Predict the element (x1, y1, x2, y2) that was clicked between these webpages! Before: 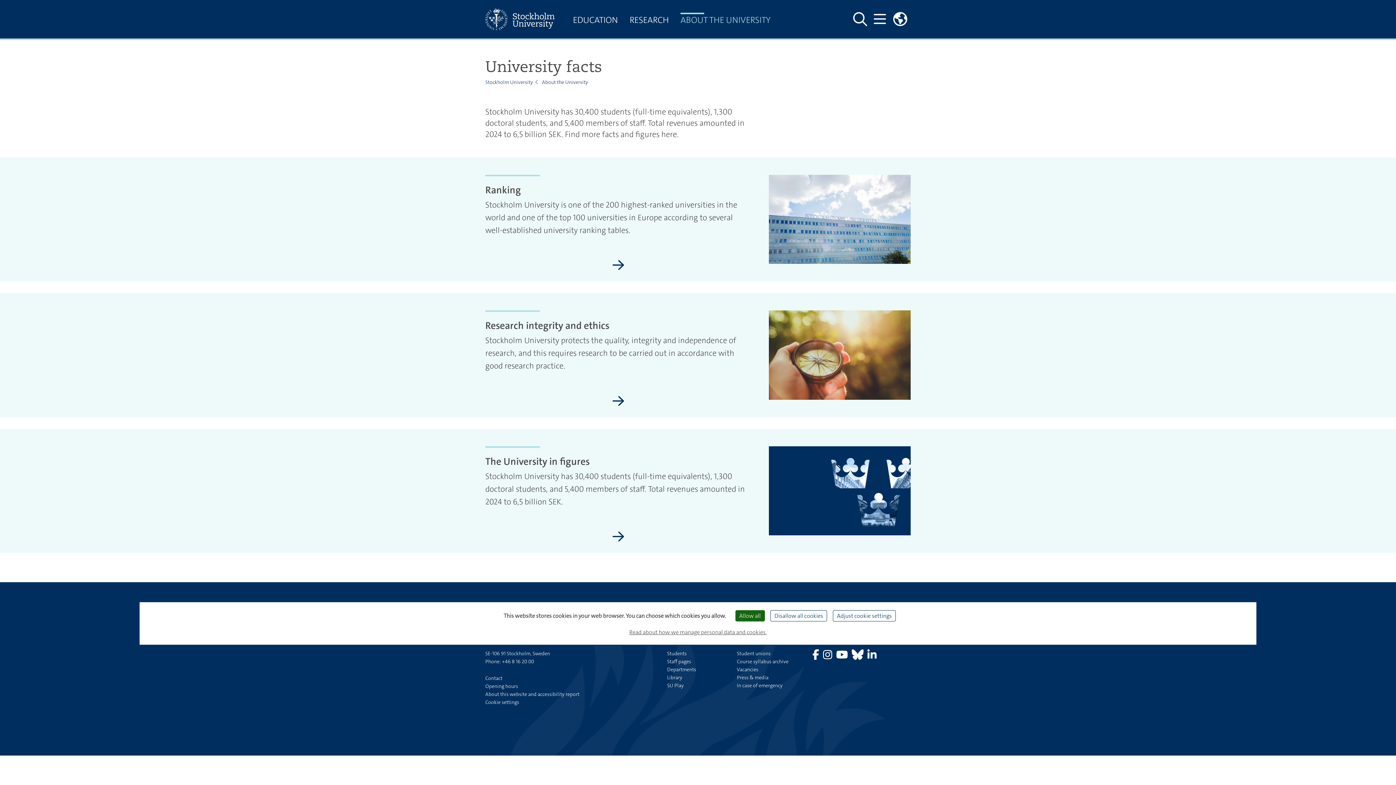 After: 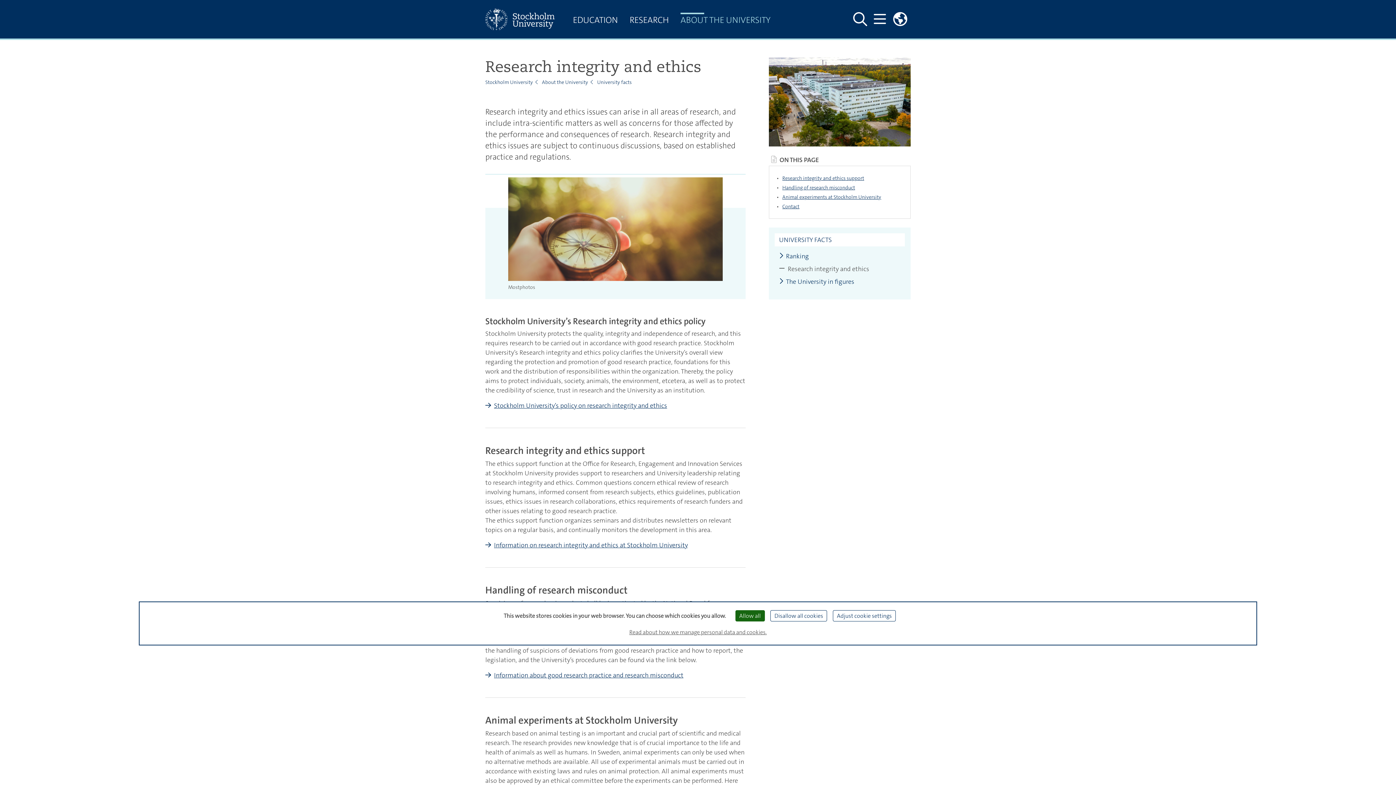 Action: bbox: (612, 394, 624, 408) label: Research integrity and ethics